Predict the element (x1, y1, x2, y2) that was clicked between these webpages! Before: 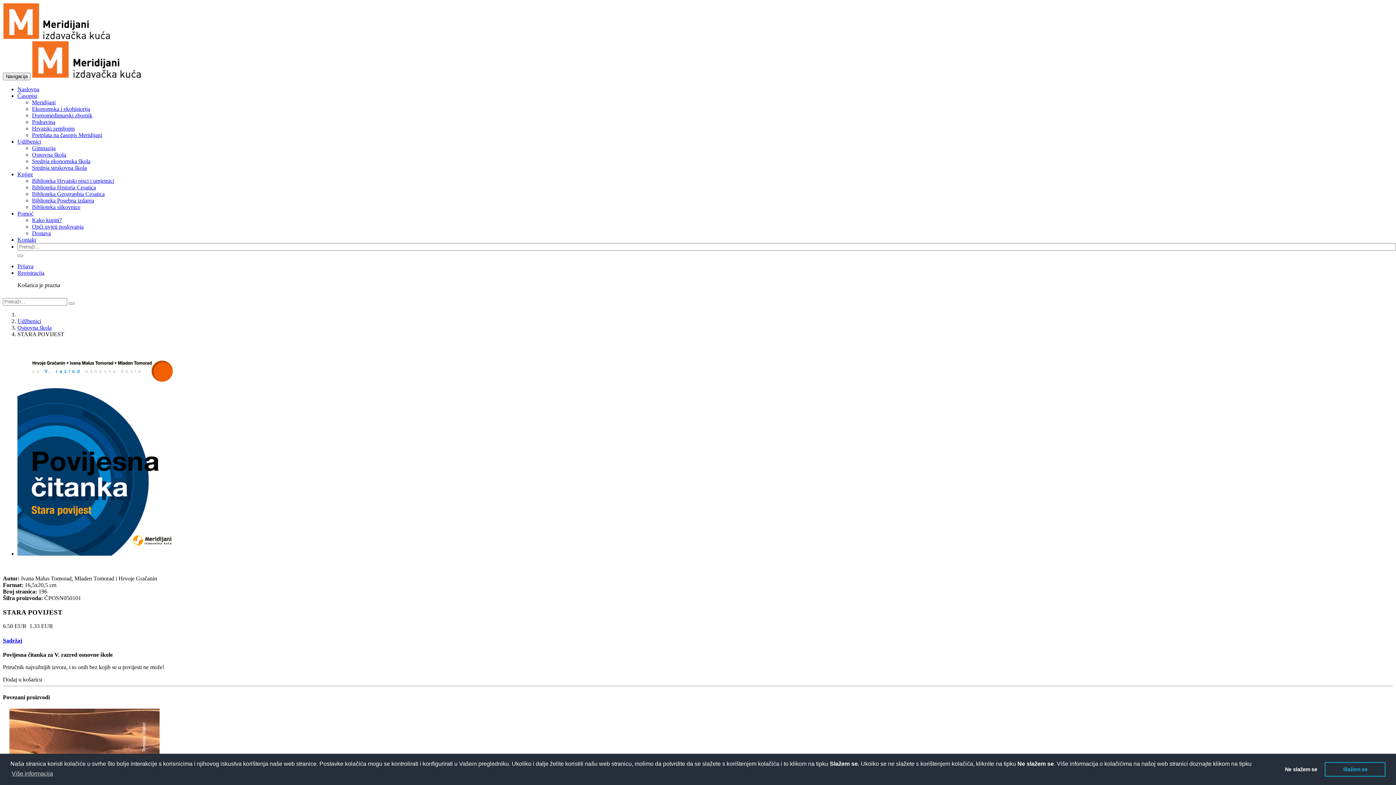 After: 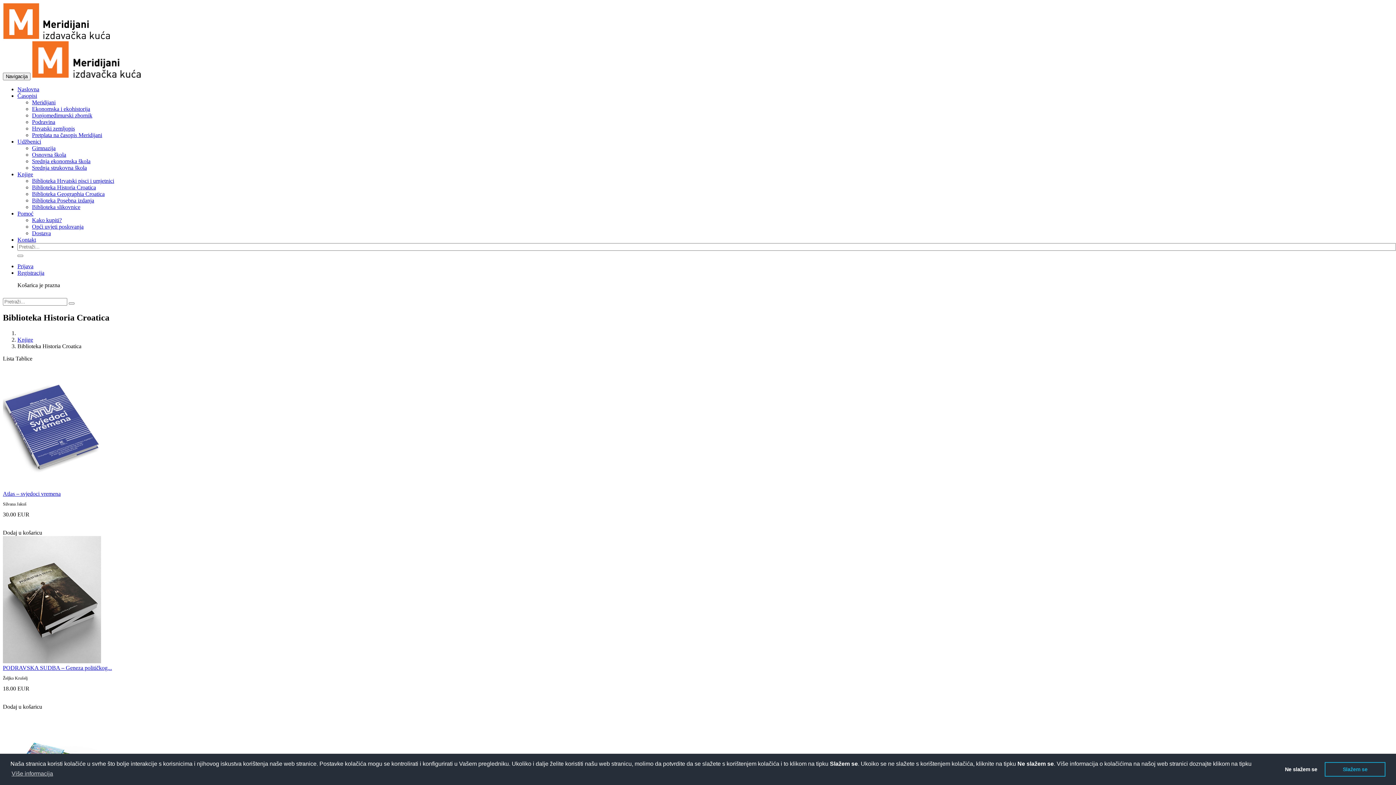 Action: label: Biblioteka Historia Croatica bbox: (32, 184, 96, 190)